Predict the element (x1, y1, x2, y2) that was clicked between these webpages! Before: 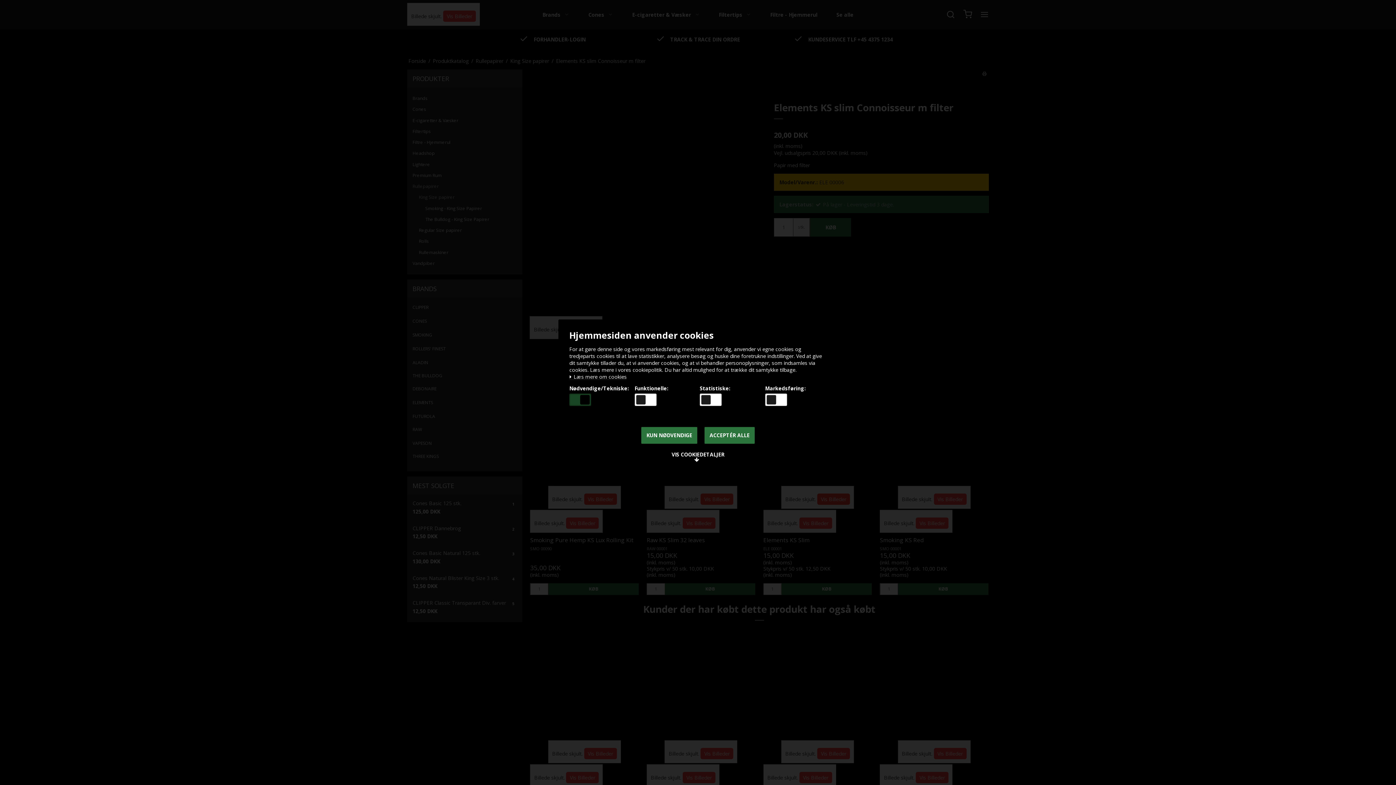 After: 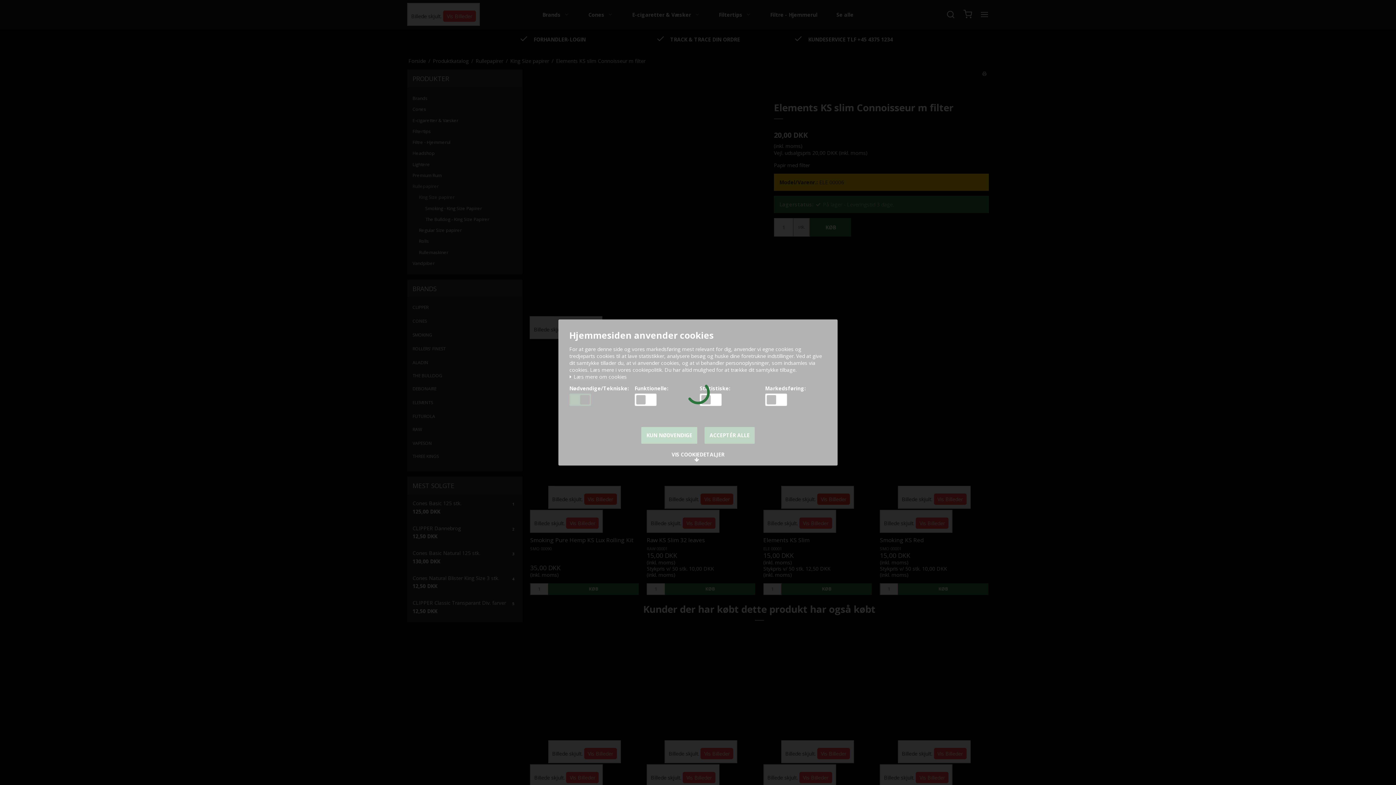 Action: label: KUN NØDVENDIGE bbox: (641, 427, 697, 444)